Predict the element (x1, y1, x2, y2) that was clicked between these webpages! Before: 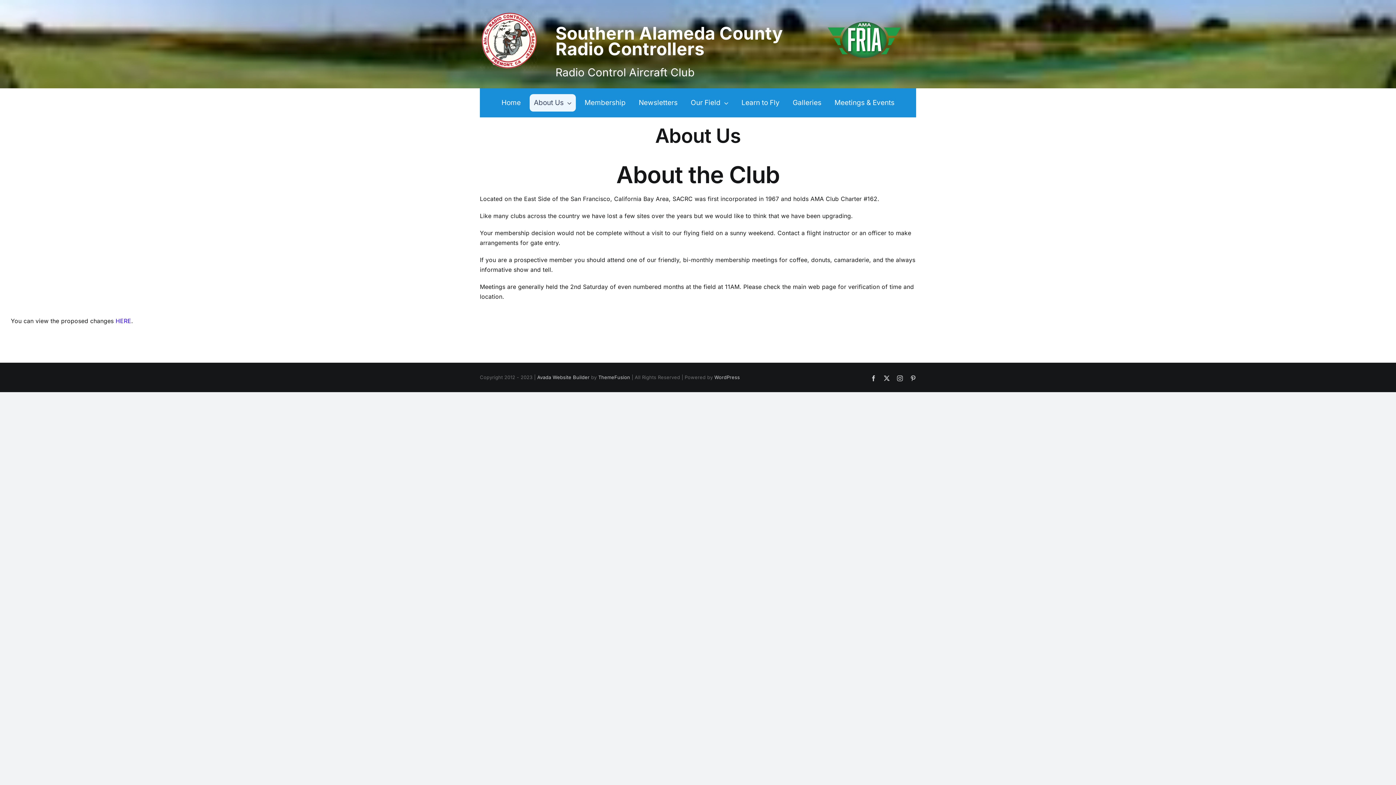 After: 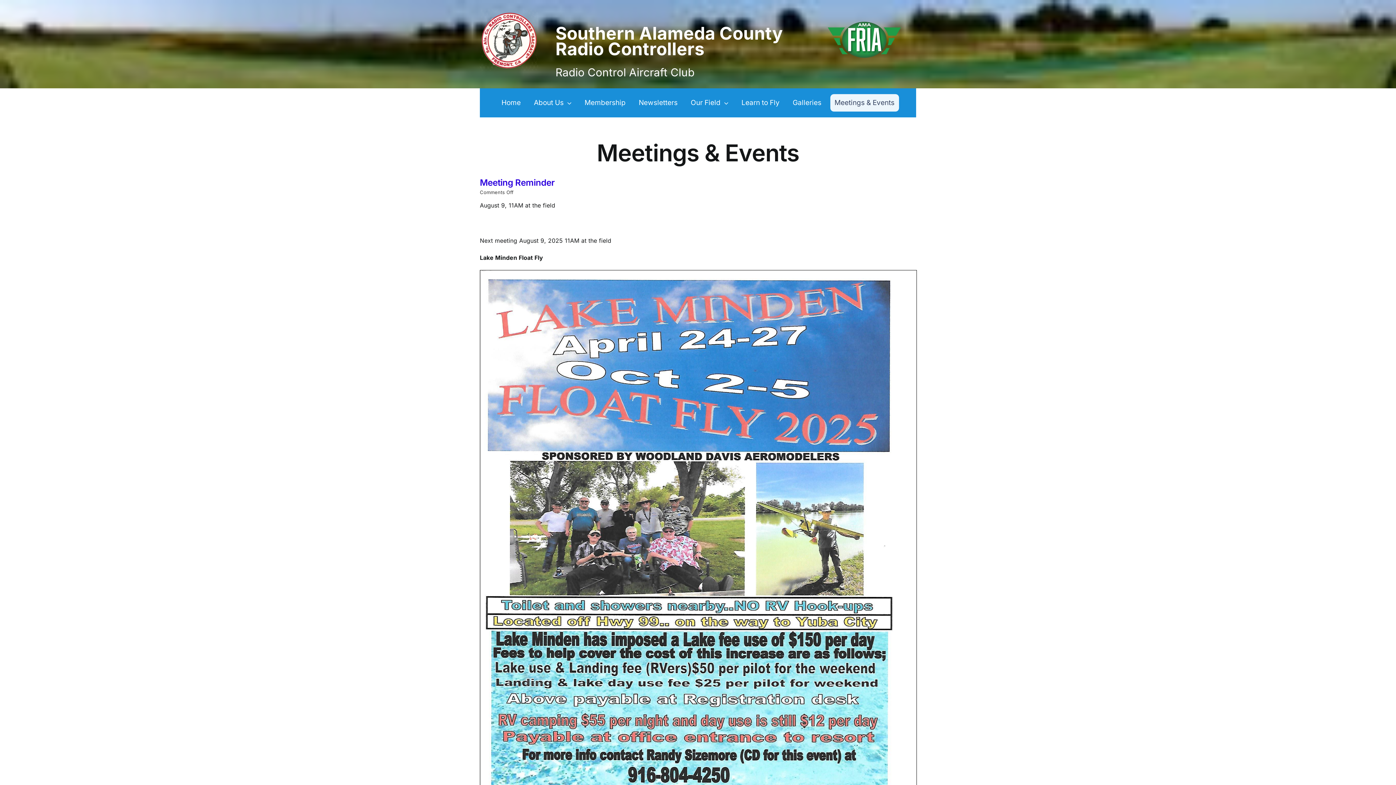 Action: label: Meetings & Events bbox: (830, 94, 899, 111)